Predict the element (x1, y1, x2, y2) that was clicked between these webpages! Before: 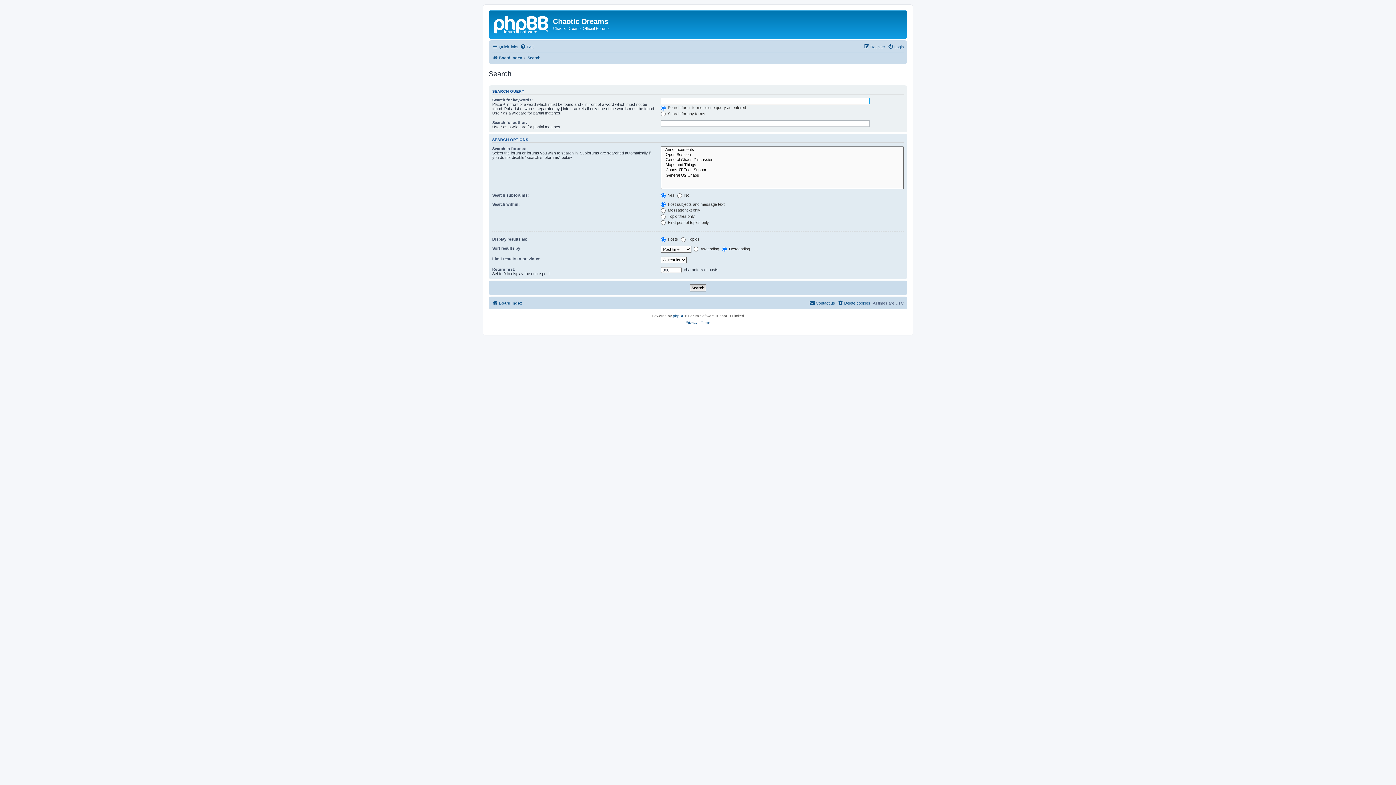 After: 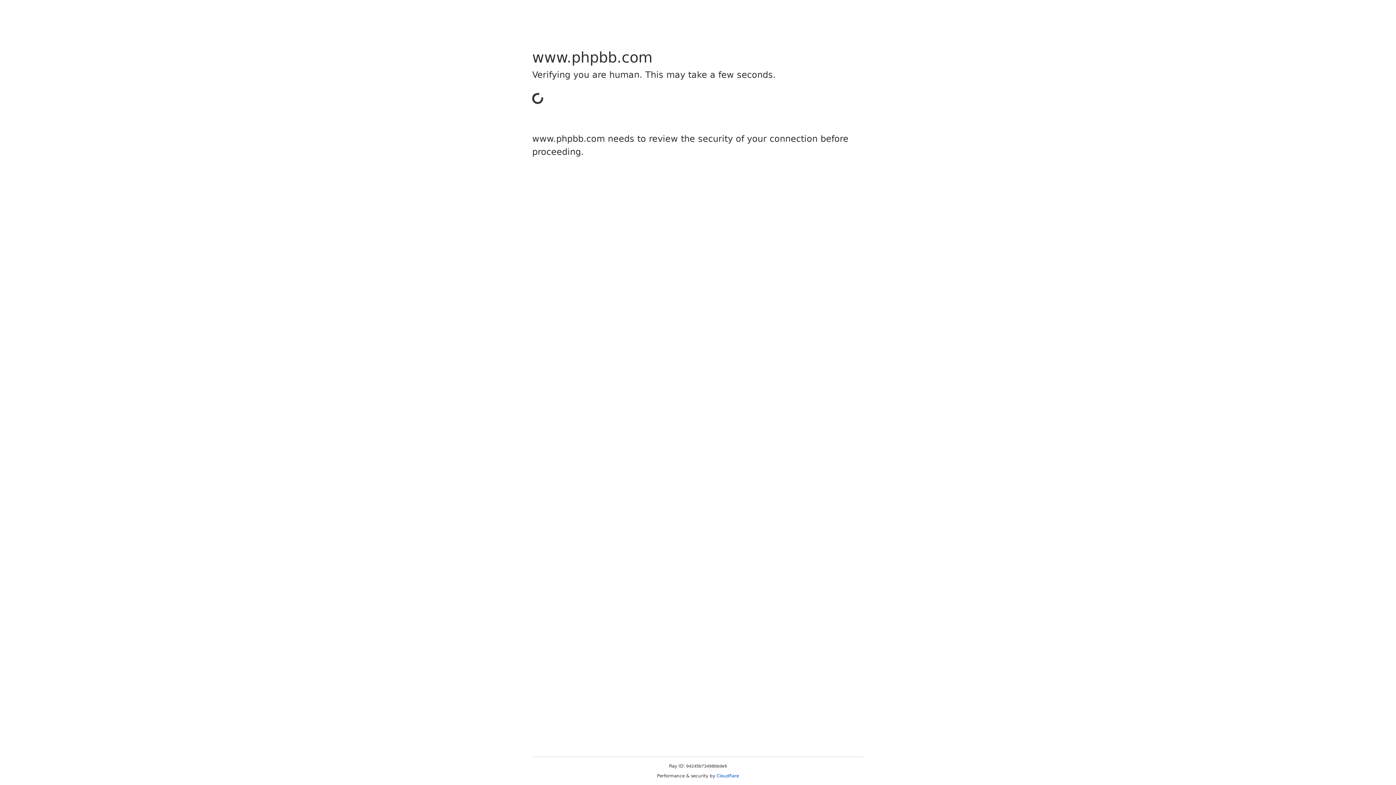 Action: label: phpBB bbox: (673, 313, 684, 319)